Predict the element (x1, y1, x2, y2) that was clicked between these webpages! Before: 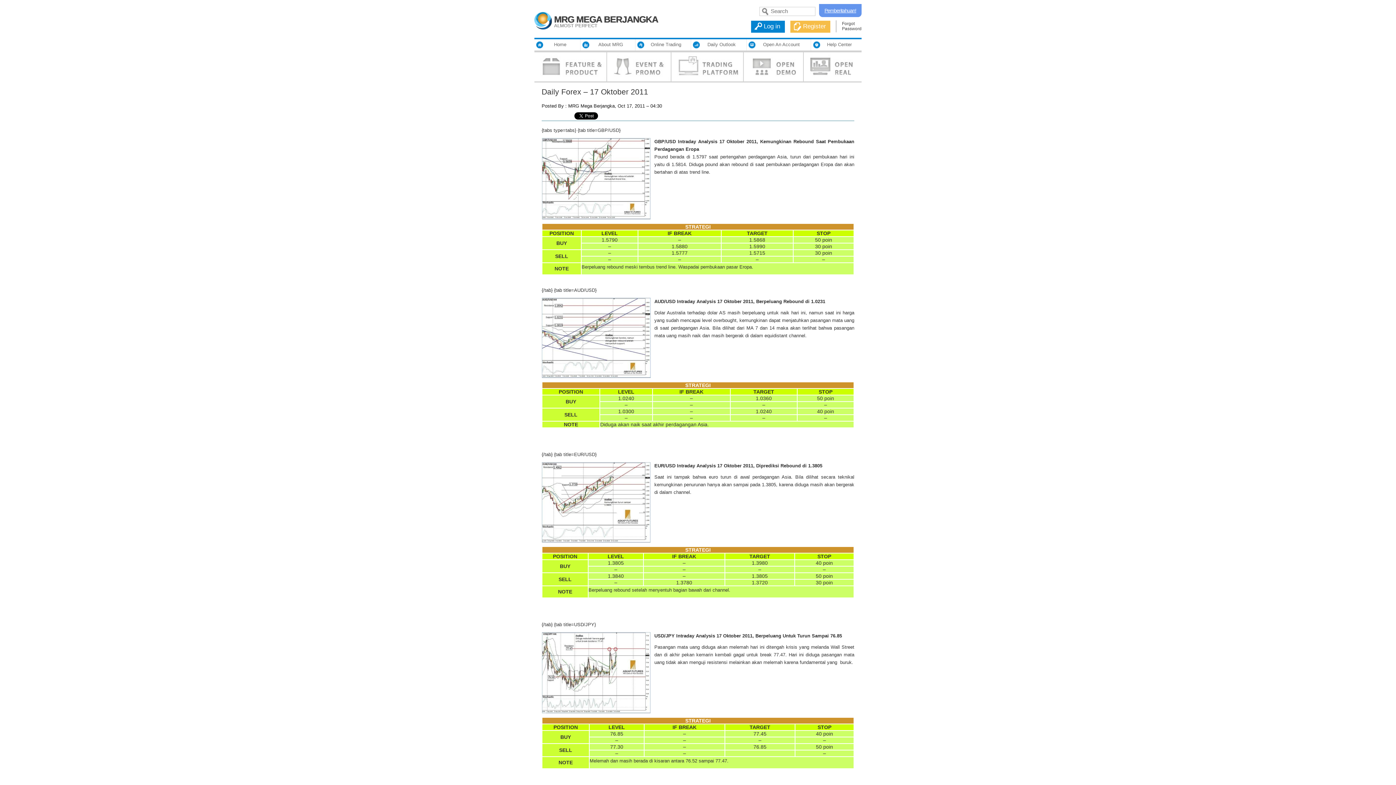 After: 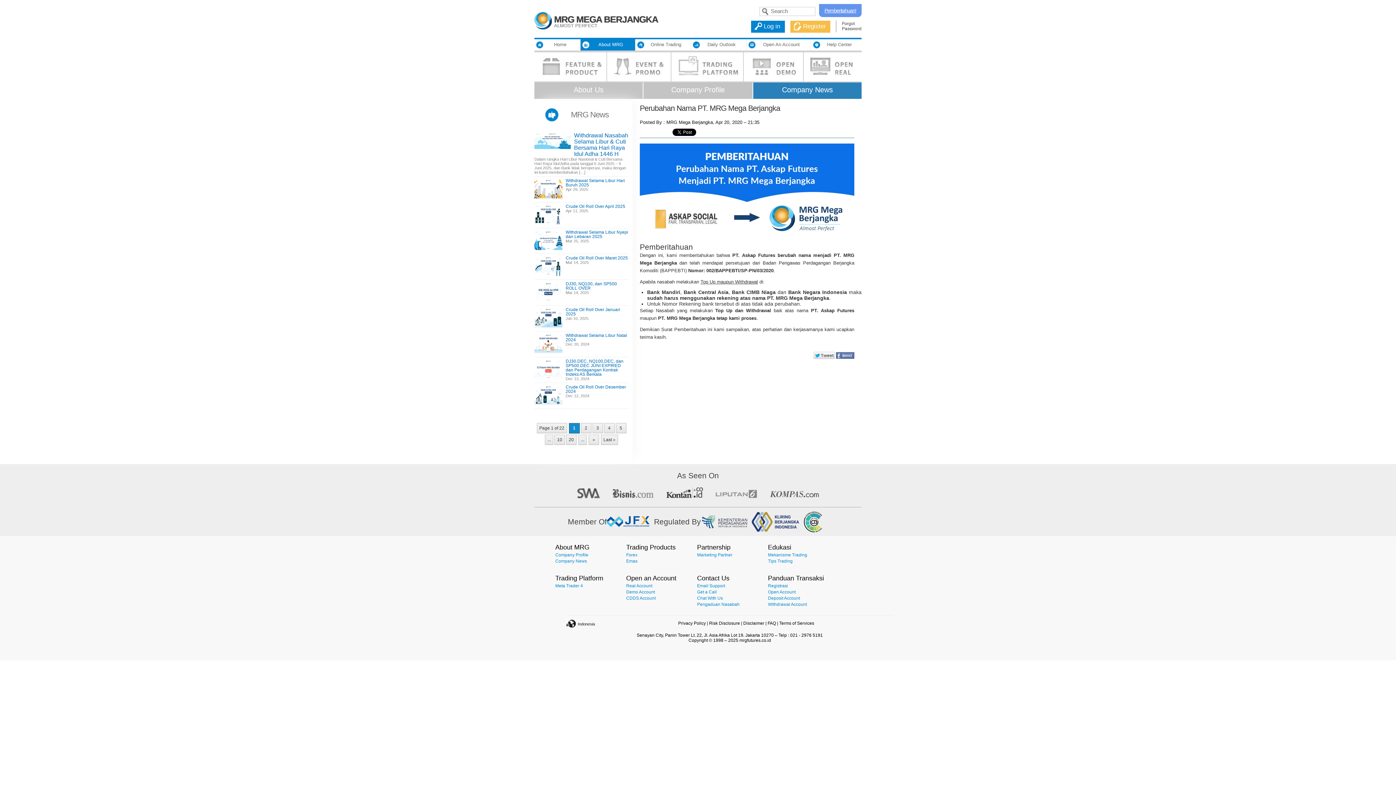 Action: bbox: (819, 4, 861, 17) label: Pemberitahuan!